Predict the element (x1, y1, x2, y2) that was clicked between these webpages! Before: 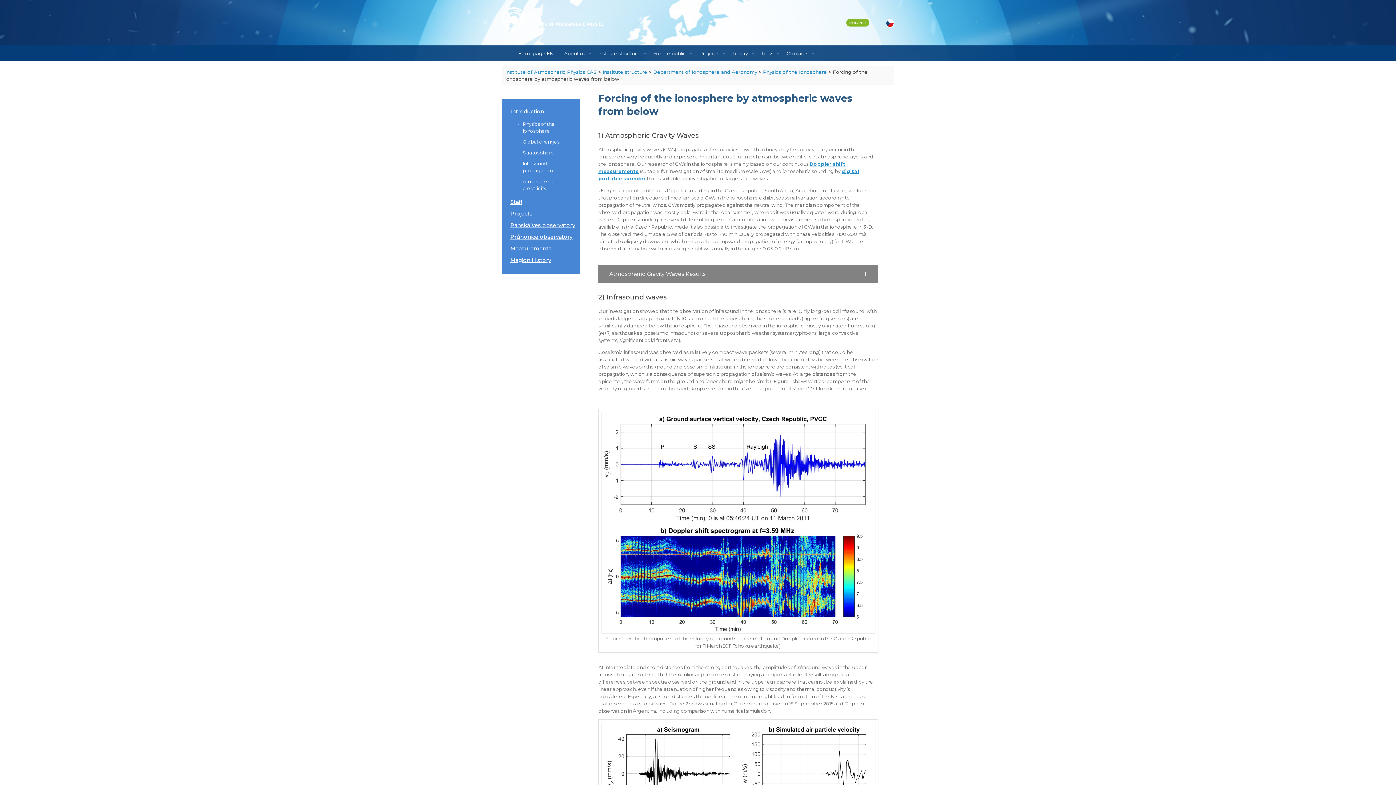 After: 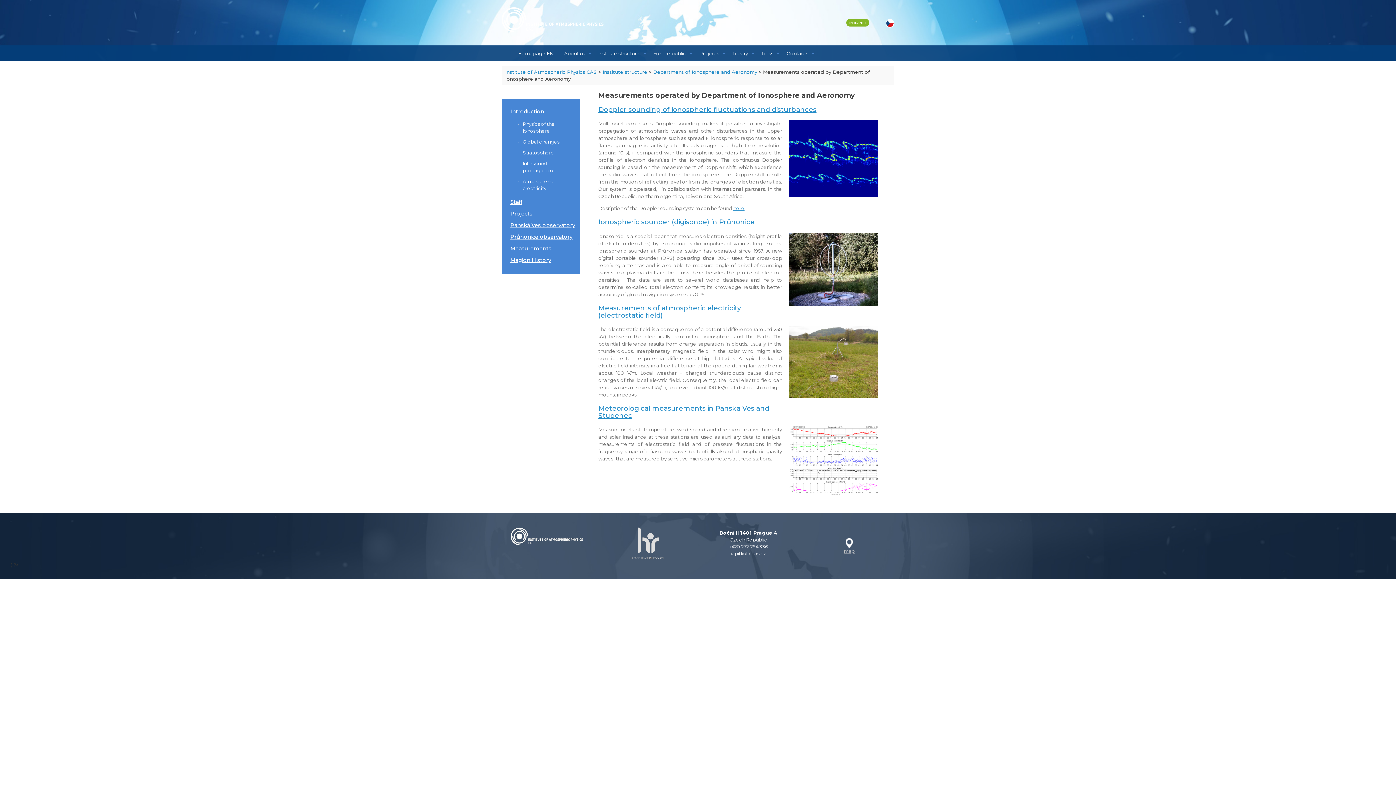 Action: bbox: (510, 245, 551, 252) label: Measurements